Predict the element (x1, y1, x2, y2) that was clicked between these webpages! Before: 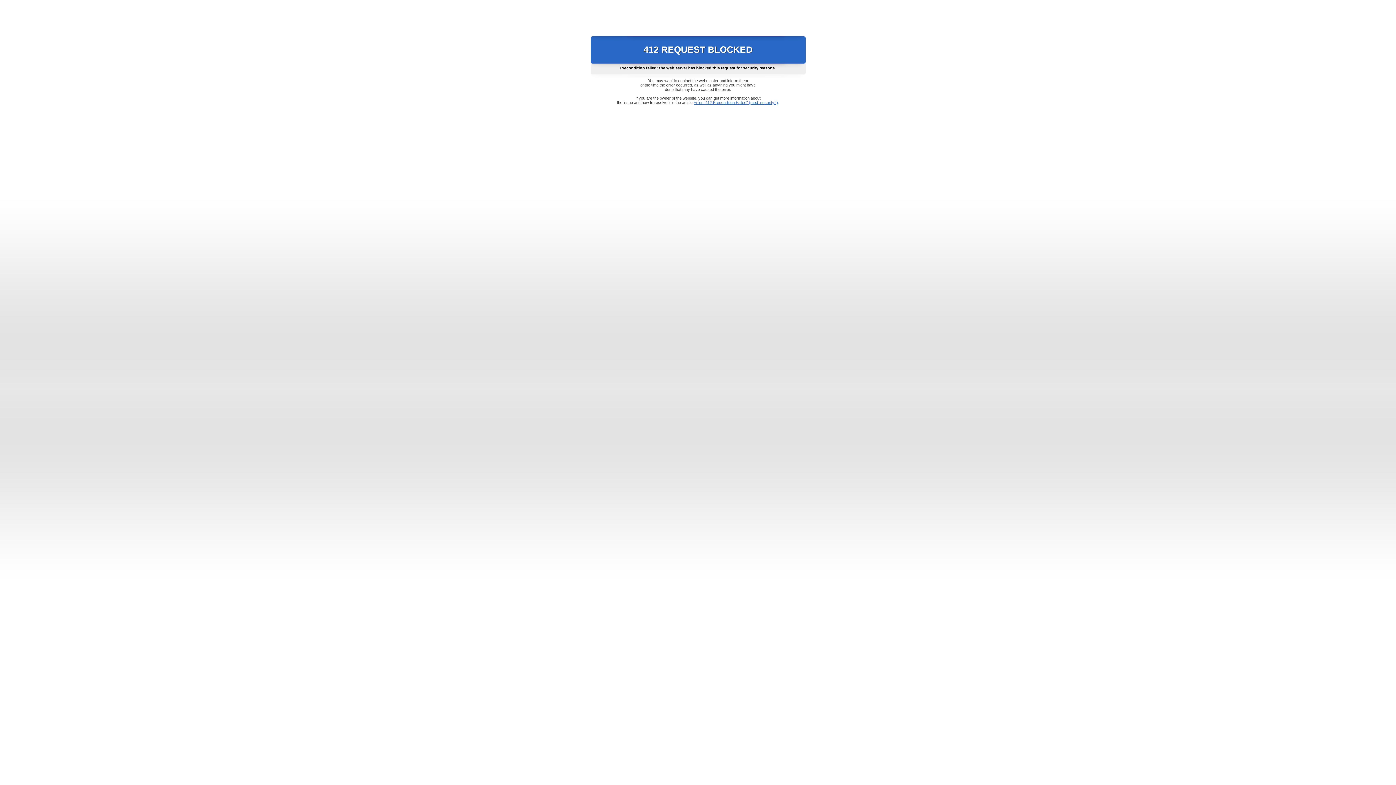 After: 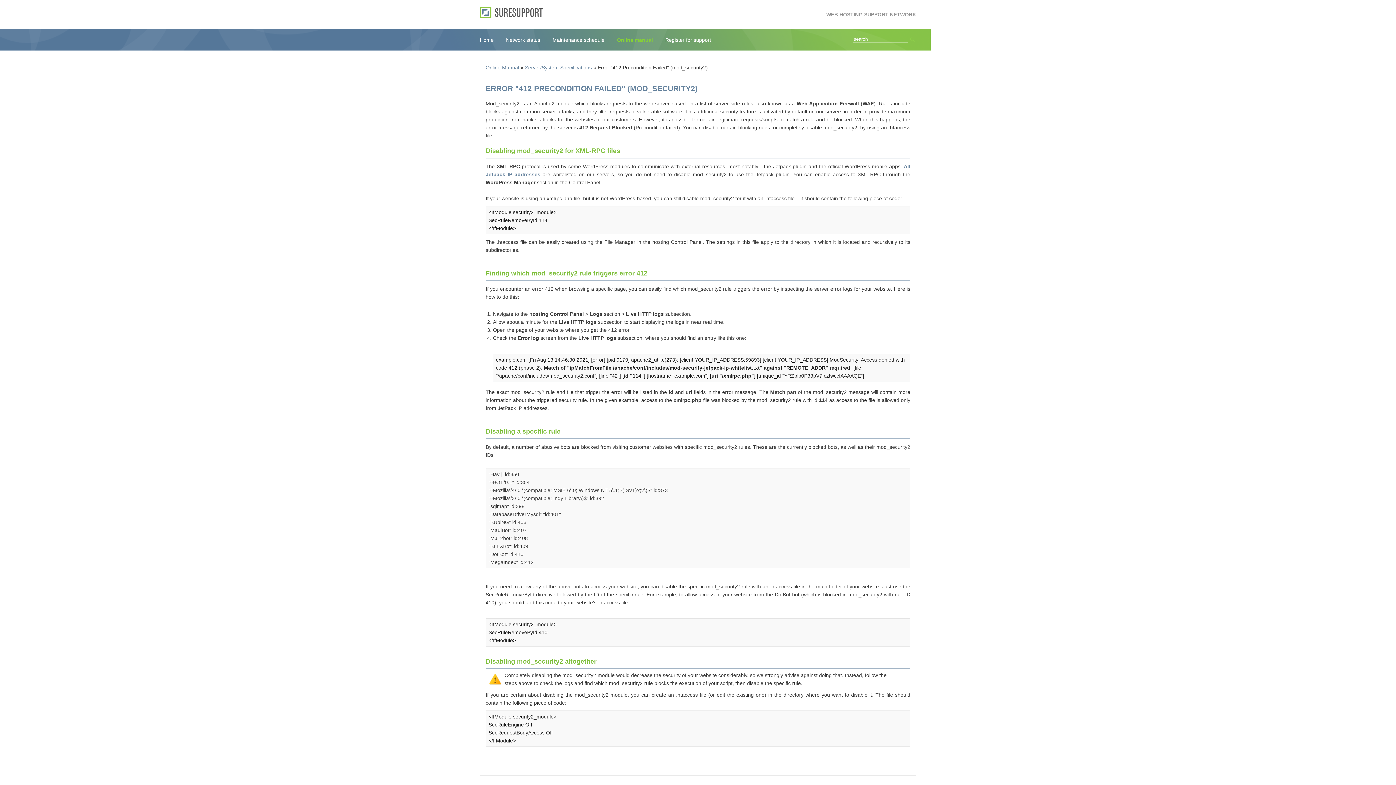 Action: bbox: (693, 100, 778, 104) label: Error "412 Precondition Failed" (mod_security2)